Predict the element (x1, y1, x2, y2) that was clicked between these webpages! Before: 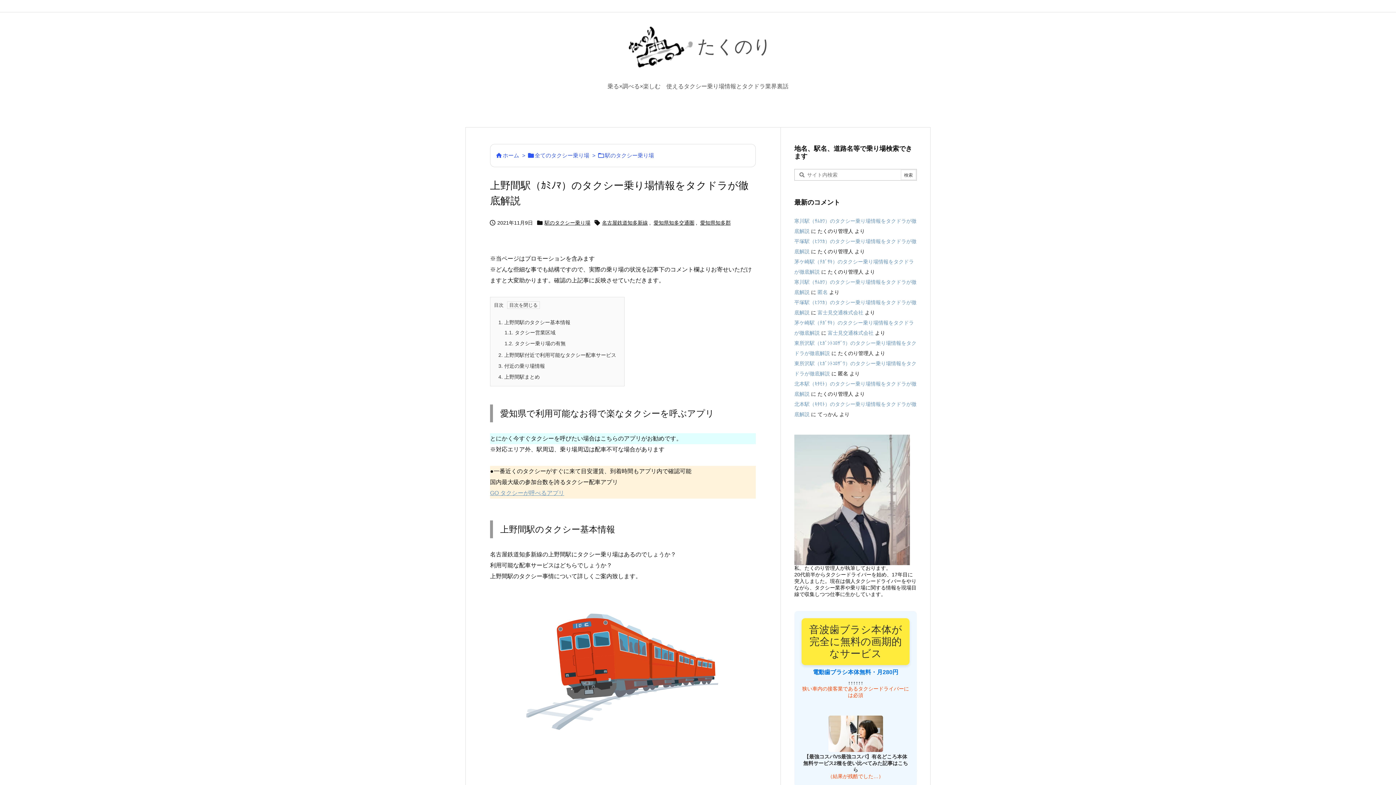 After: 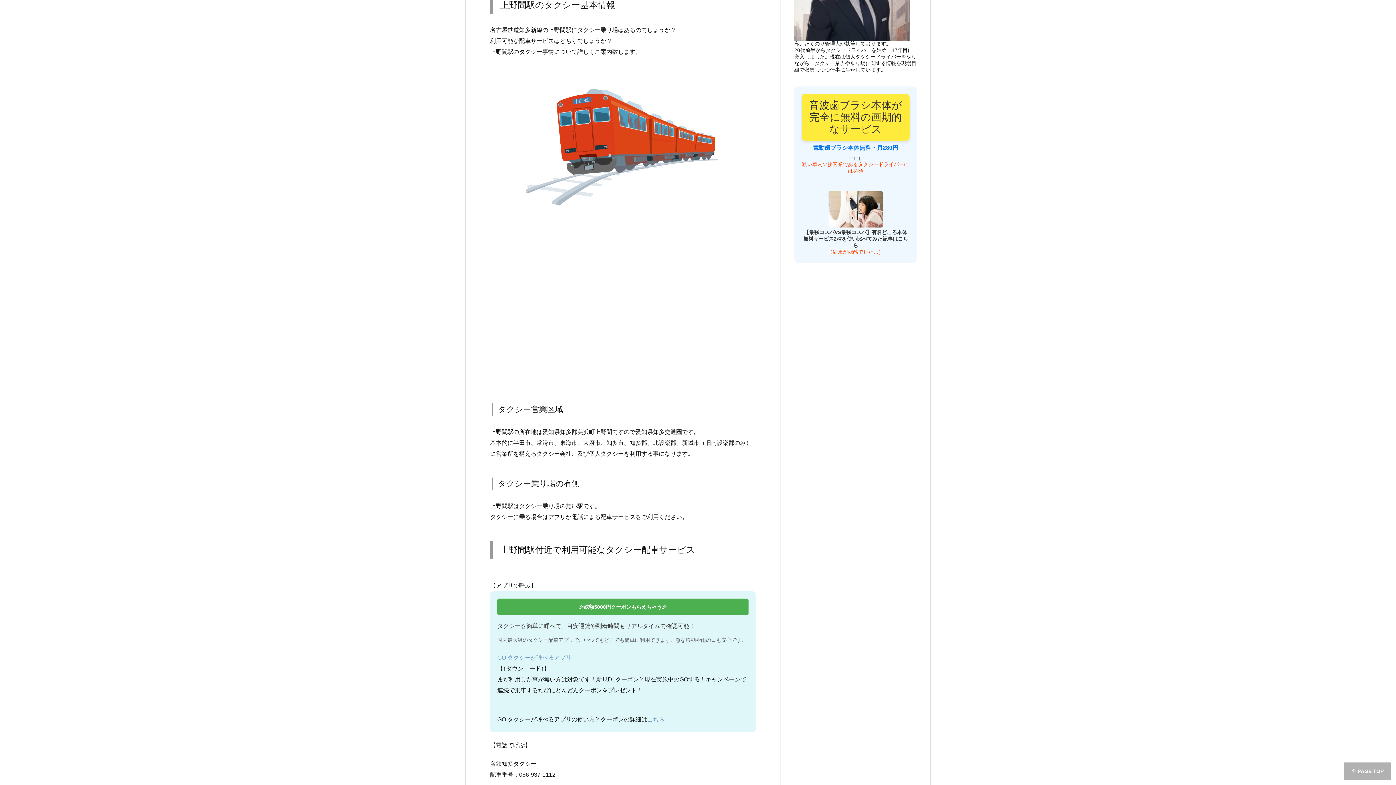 Action: bbox: (498, 319, 570, 325) label: 1. 上野間駅のタクシー基本情報